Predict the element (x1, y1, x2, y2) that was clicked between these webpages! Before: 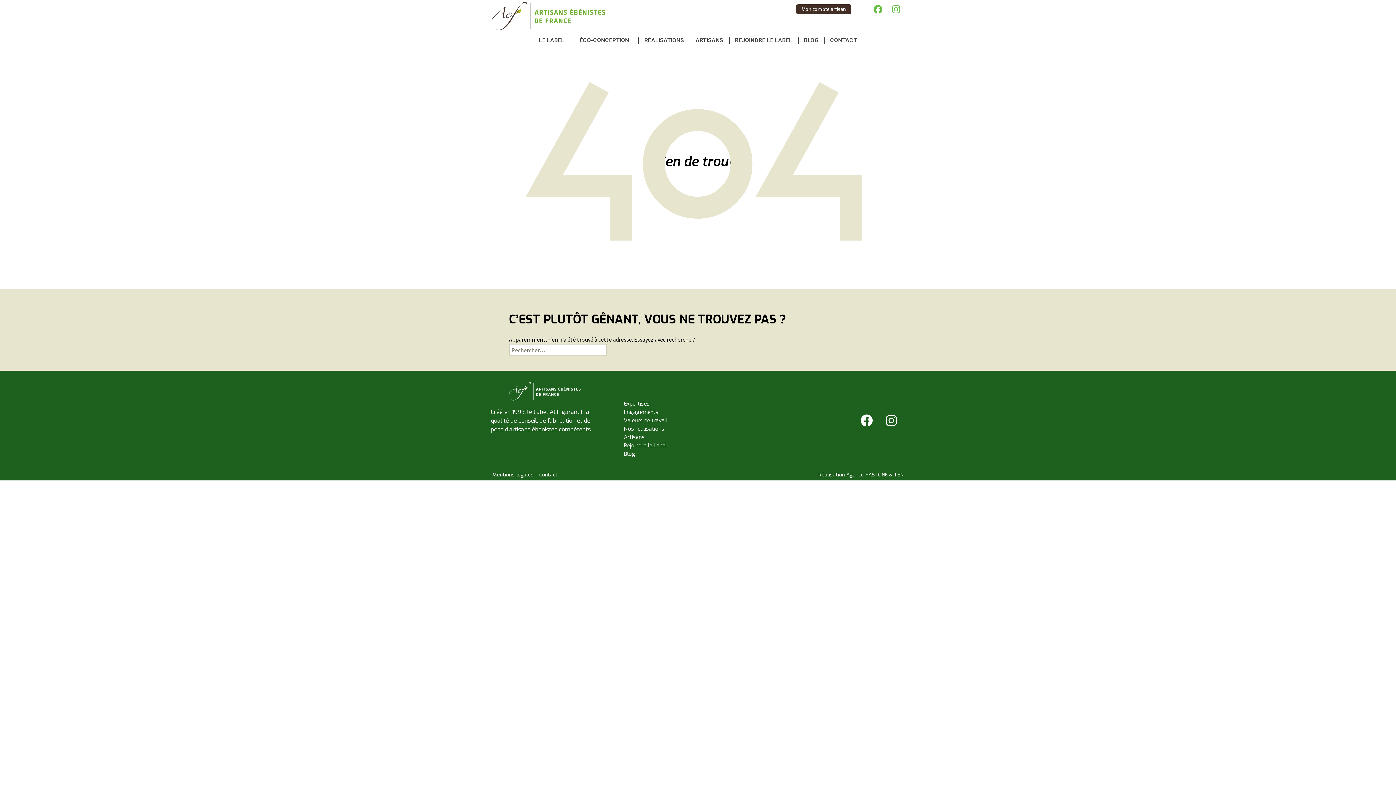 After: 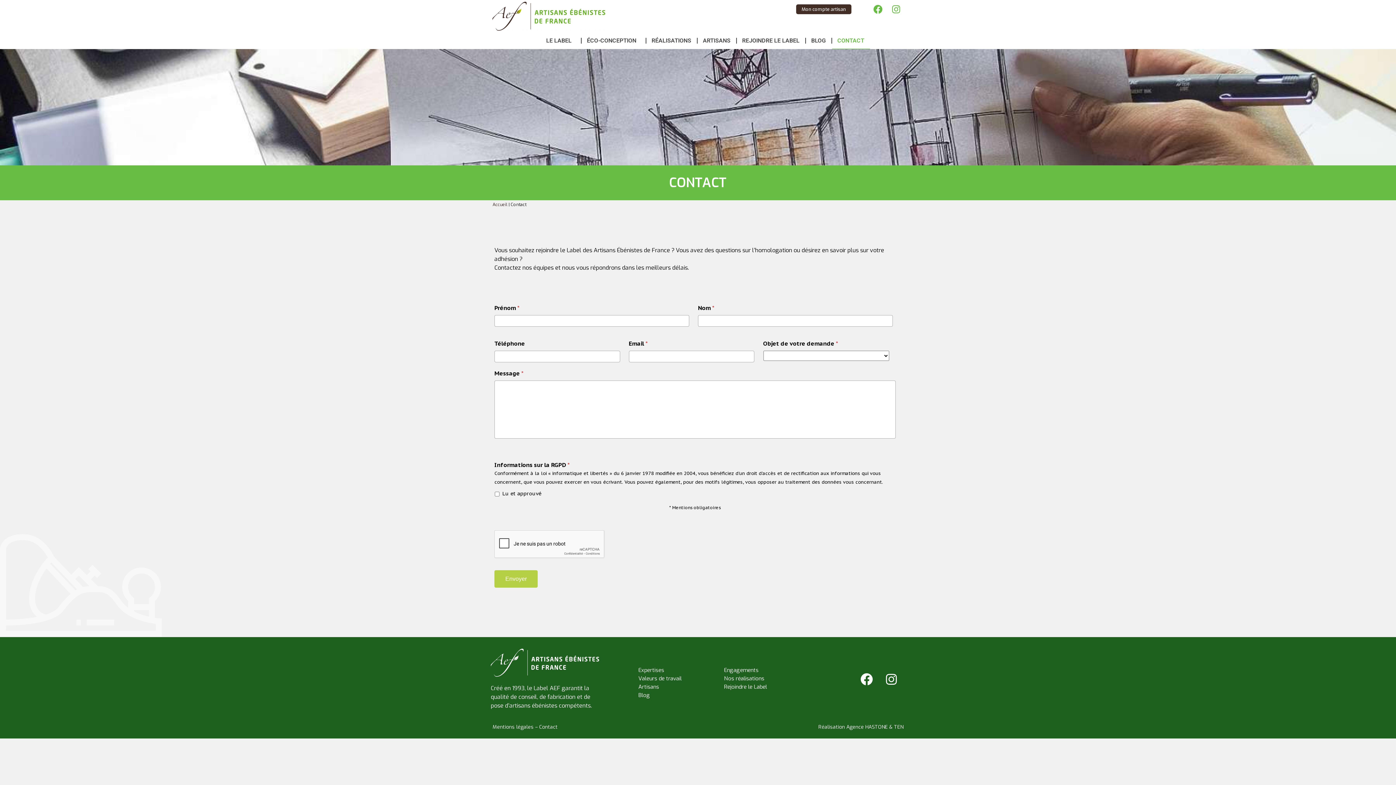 Action: label: Contact bbox: (539, 471, 557, 478)